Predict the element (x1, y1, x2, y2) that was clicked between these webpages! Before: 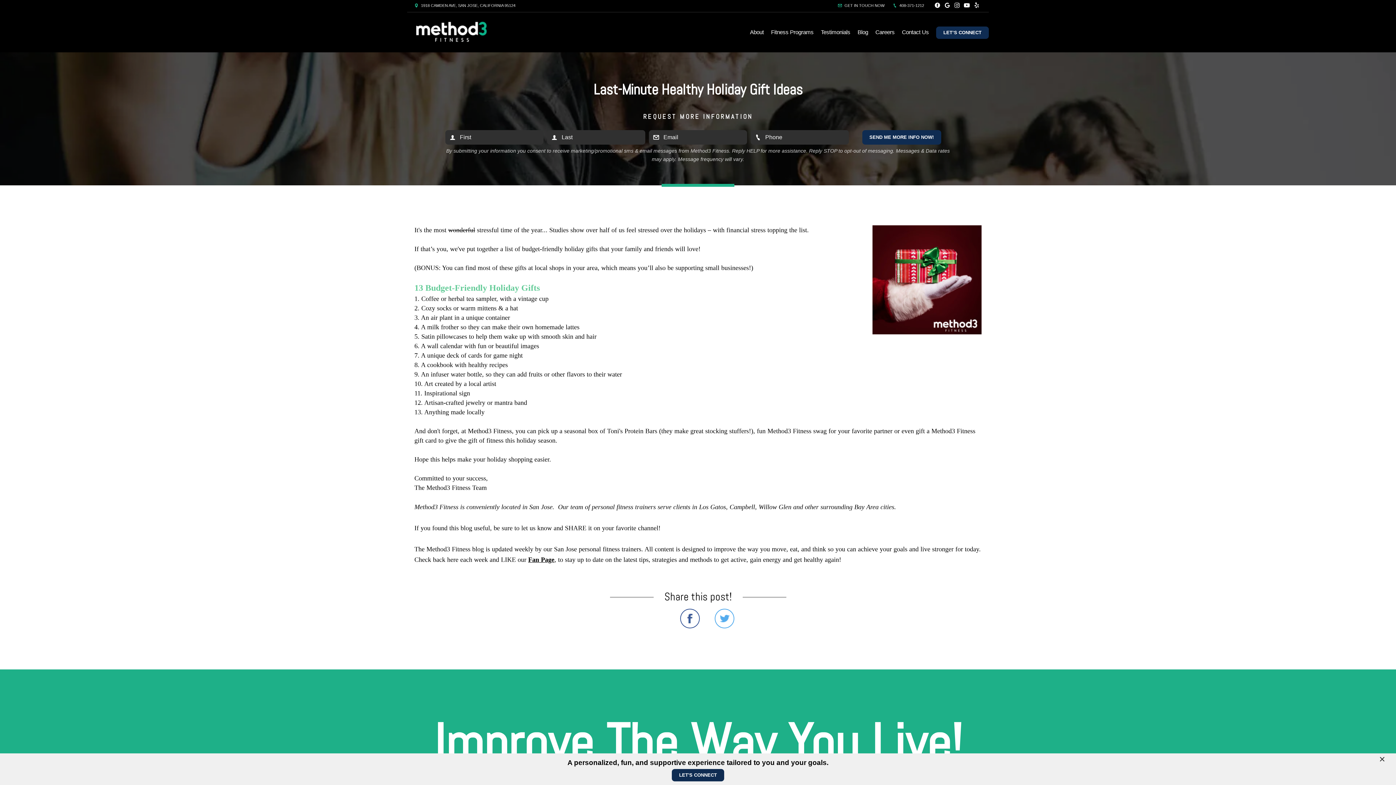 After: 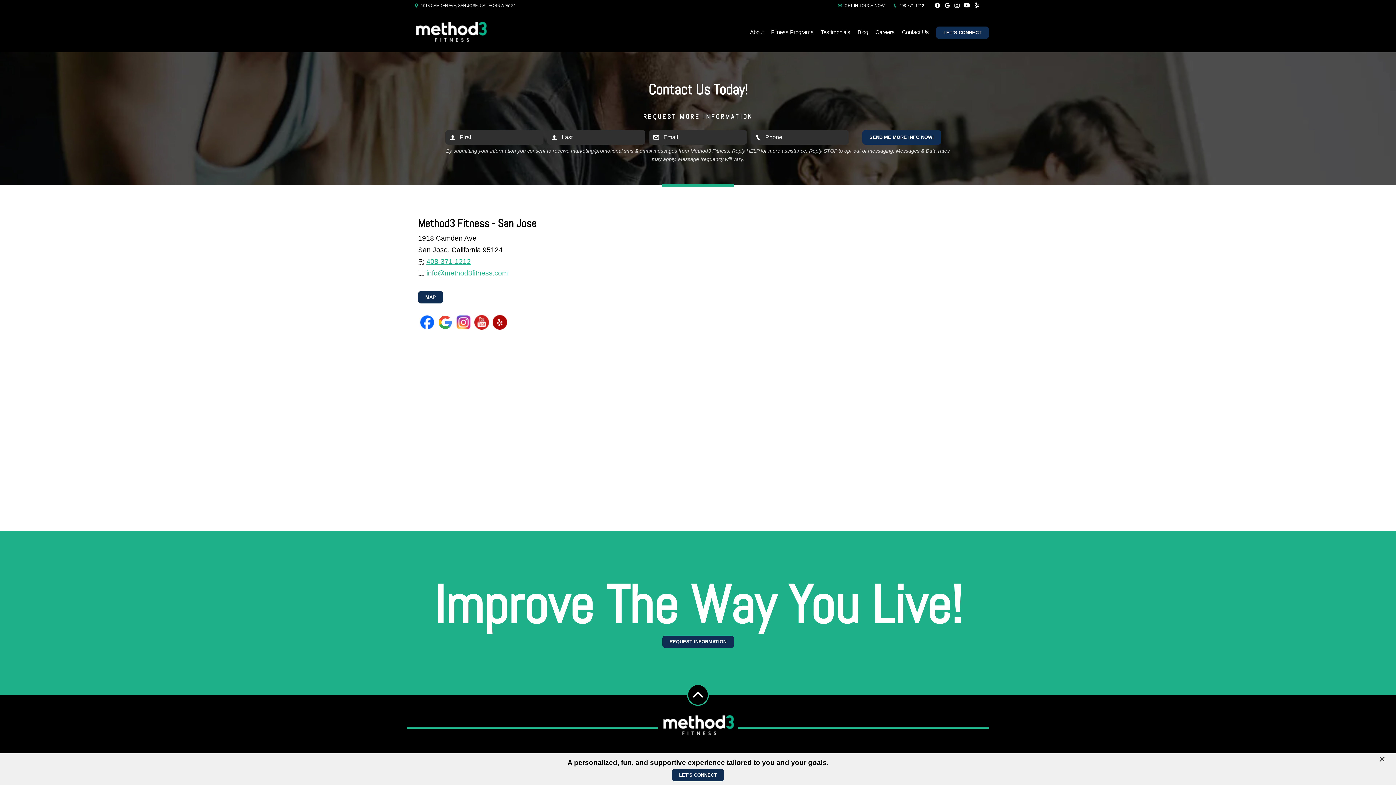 Action: bbox: (898, 22, 932, 42) label: Contact Us